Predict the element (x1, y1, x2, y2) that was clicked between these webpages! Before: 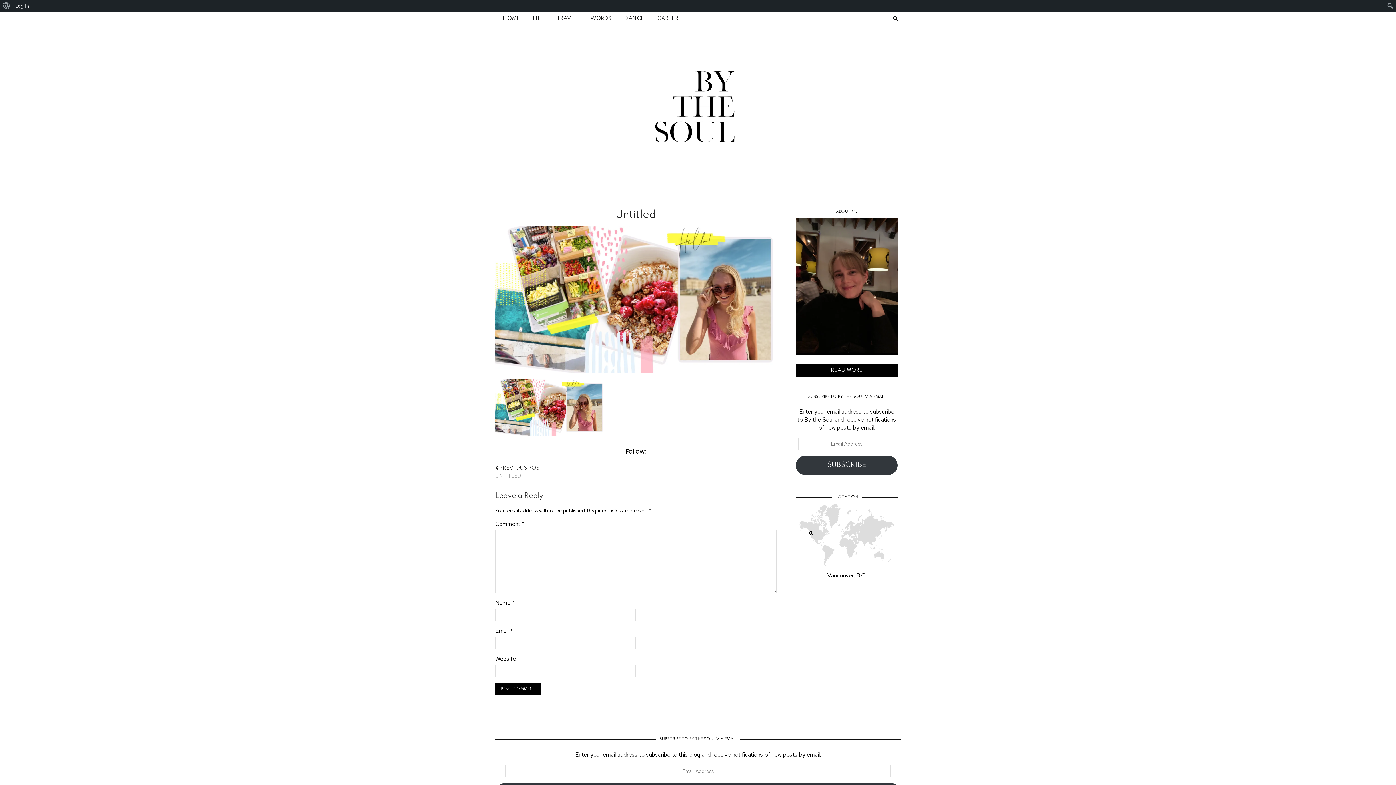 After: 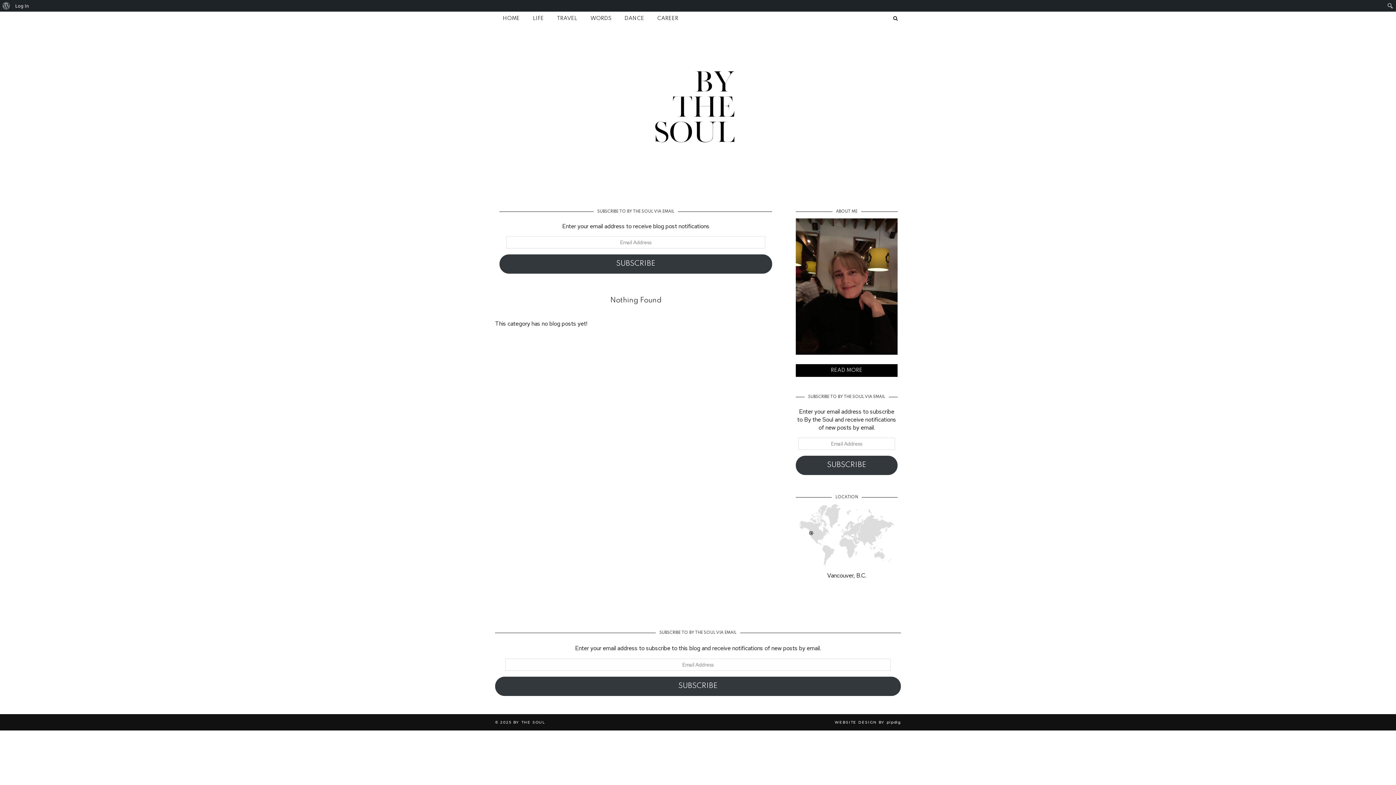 Action: label: CAREER bbox: (650, 11, 685, 25)